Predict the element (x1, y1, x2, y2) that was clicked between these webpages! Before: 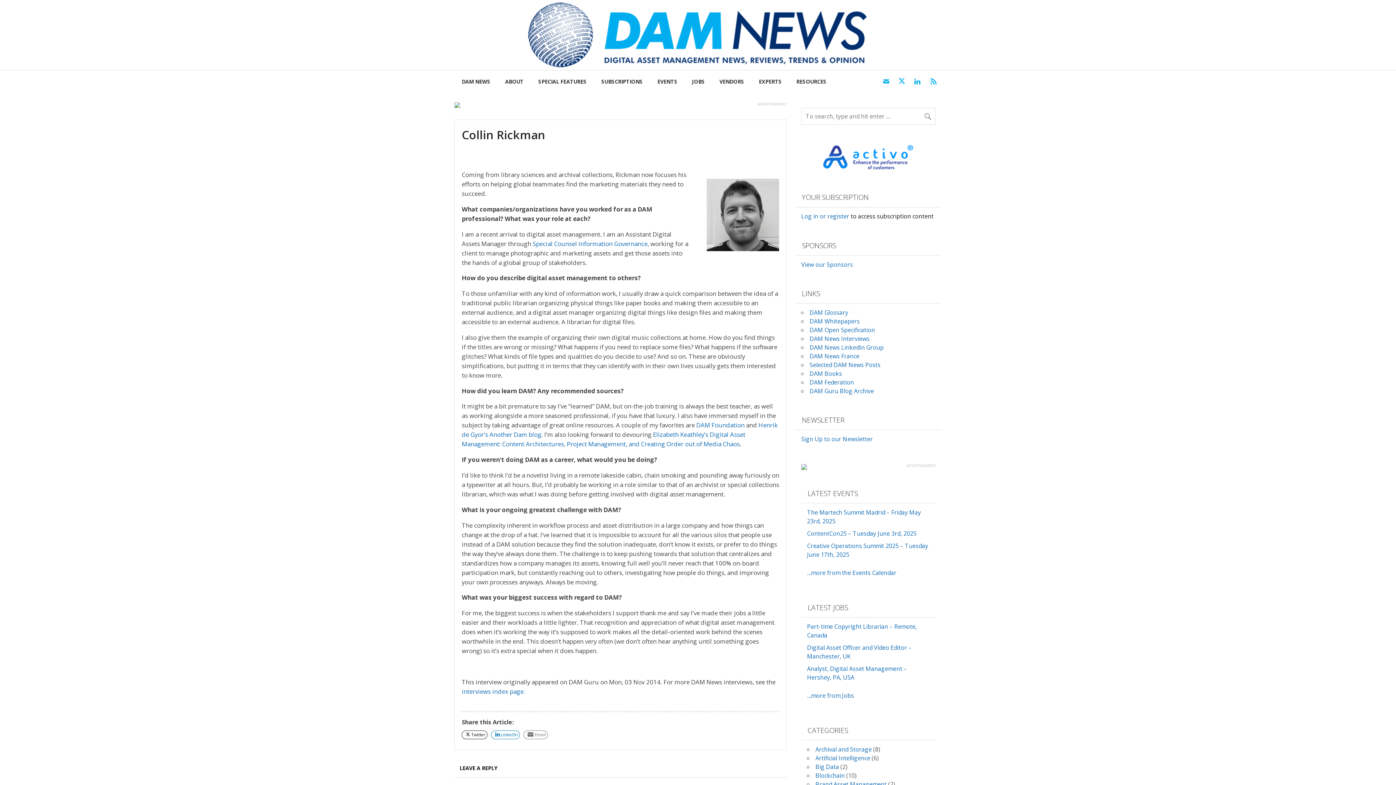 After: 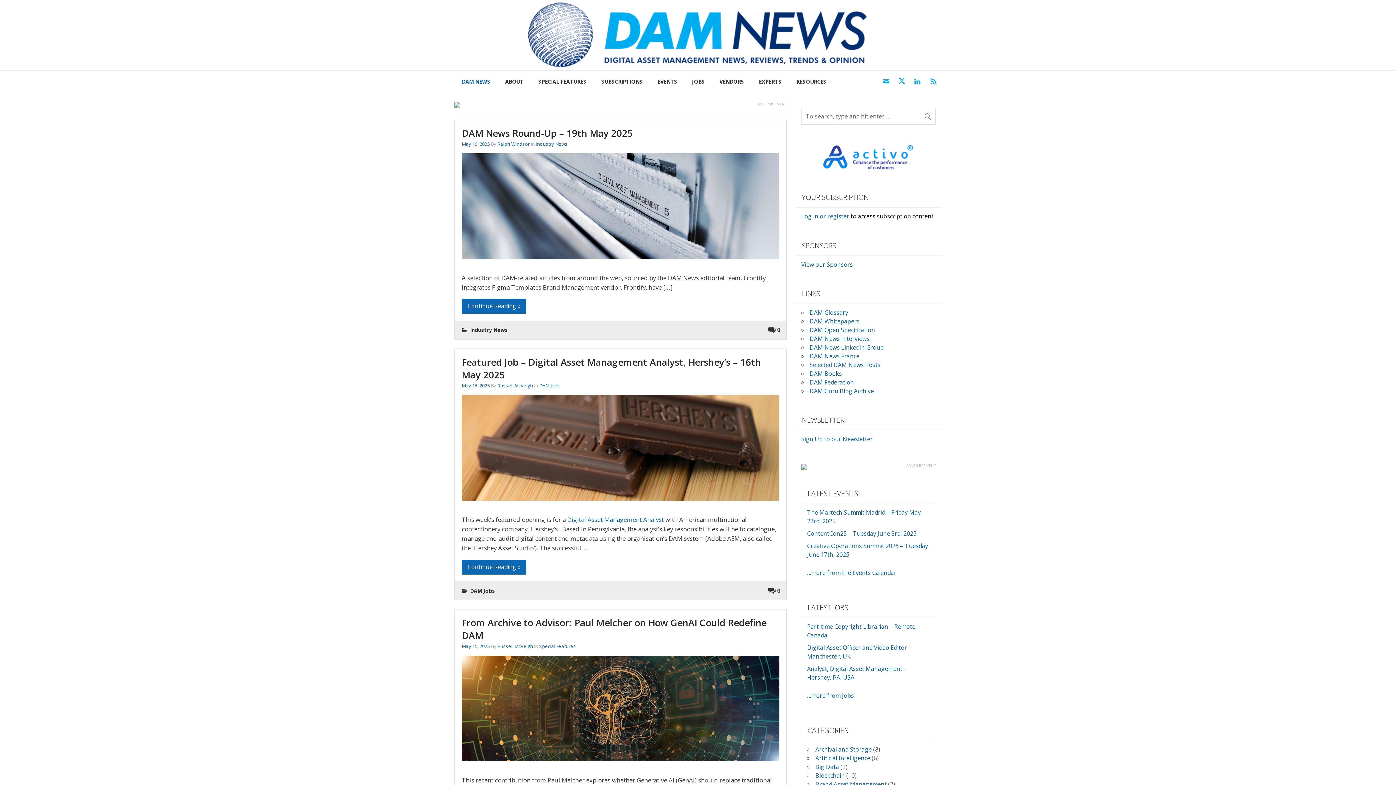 Action: bbox: (454, 70, 497, 93) label: DAM NEWS